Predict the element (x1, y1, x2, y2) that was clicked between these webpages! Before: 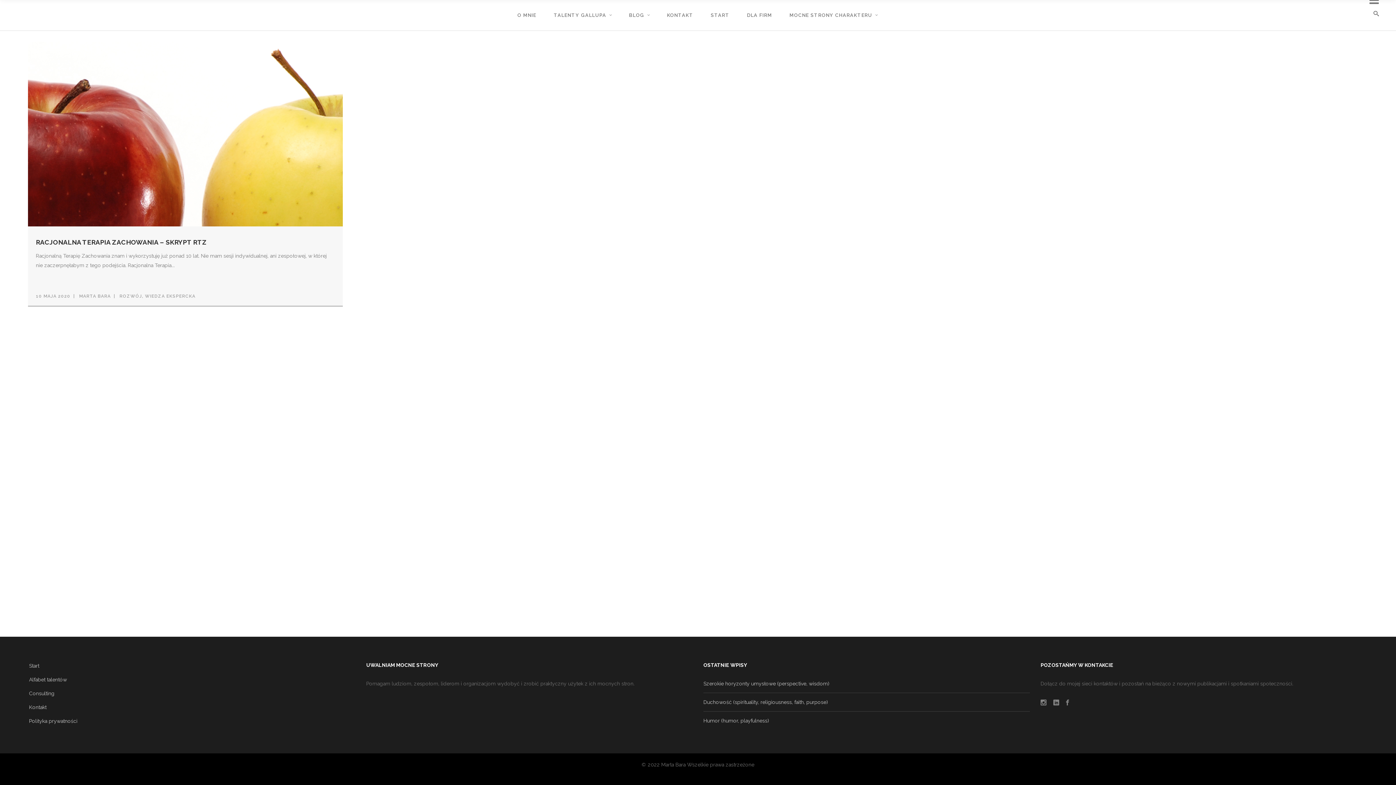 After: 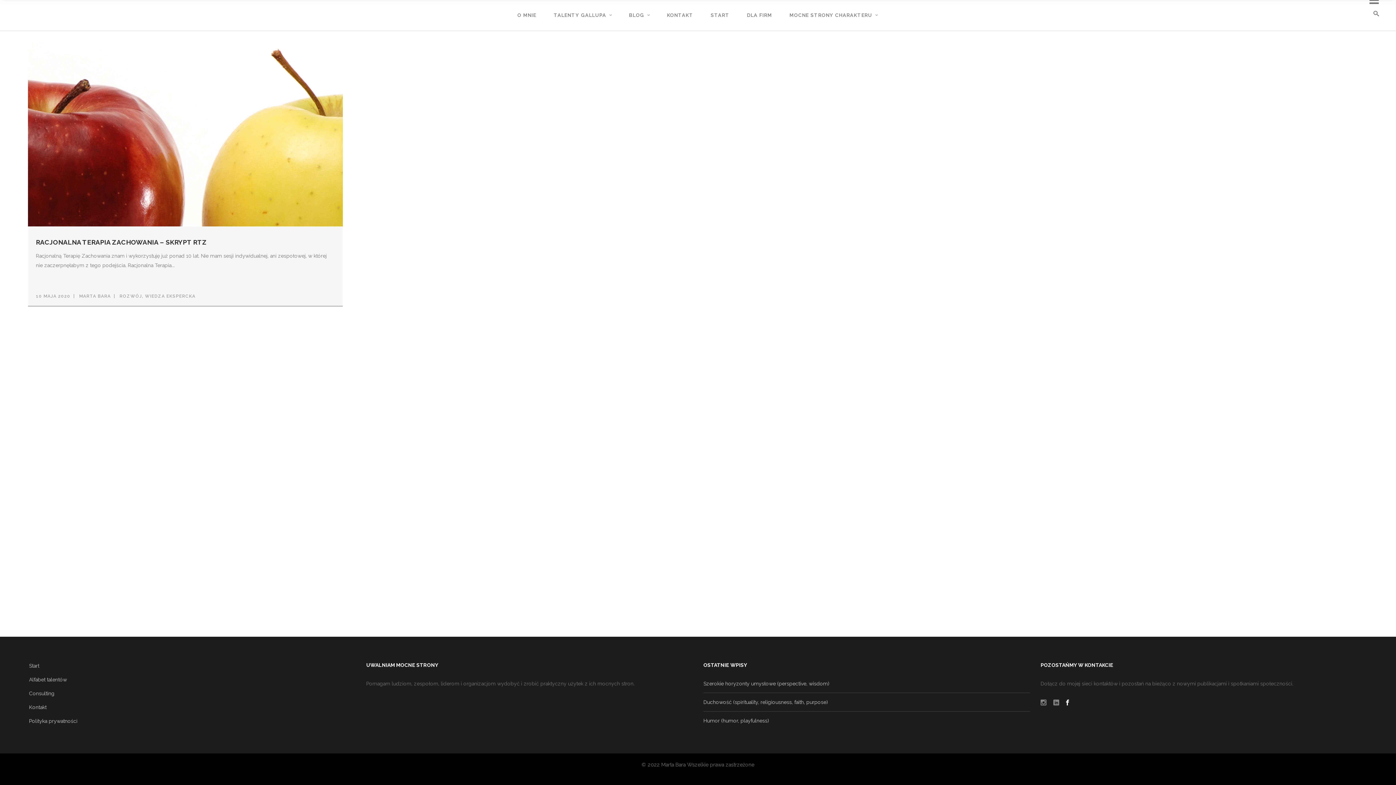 Action: bbox: (1064, 699, 1070, 705)